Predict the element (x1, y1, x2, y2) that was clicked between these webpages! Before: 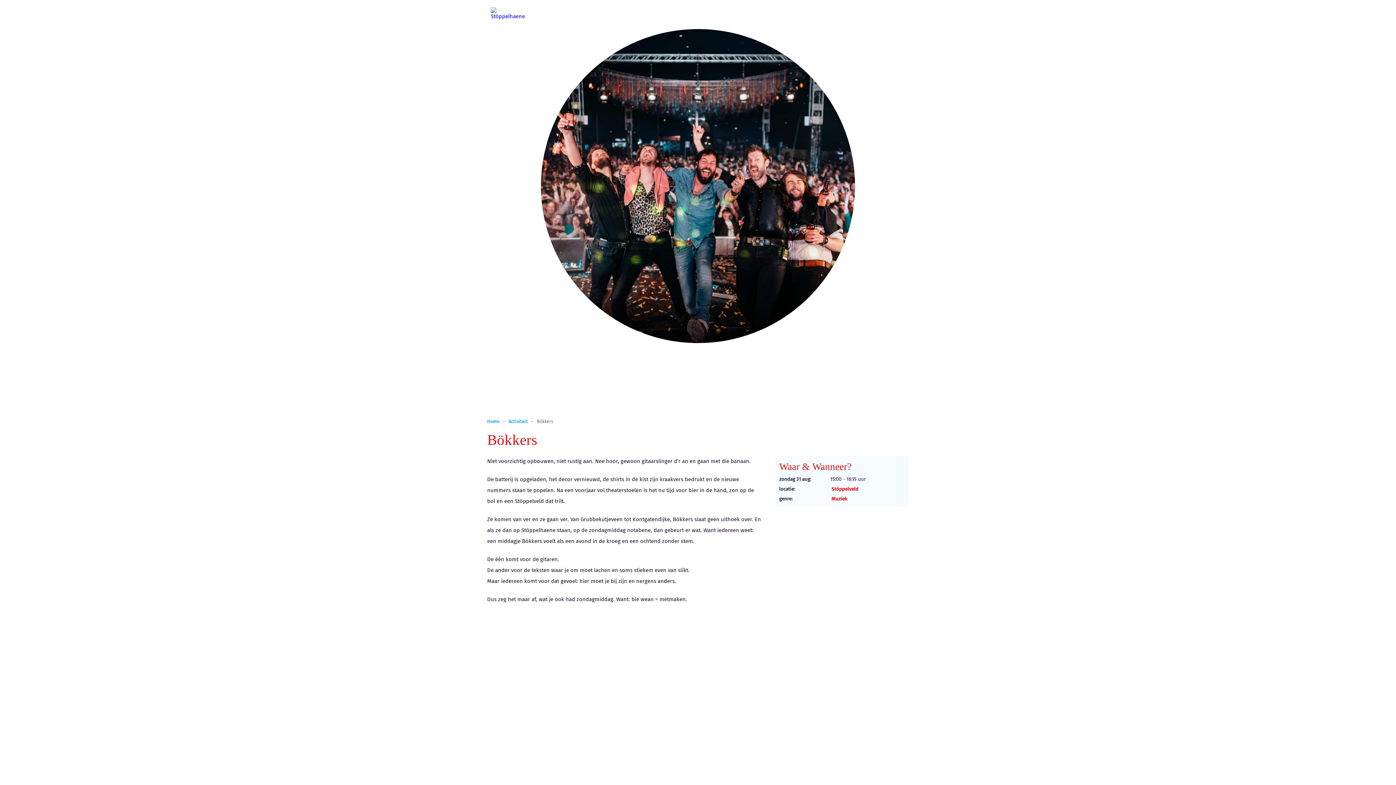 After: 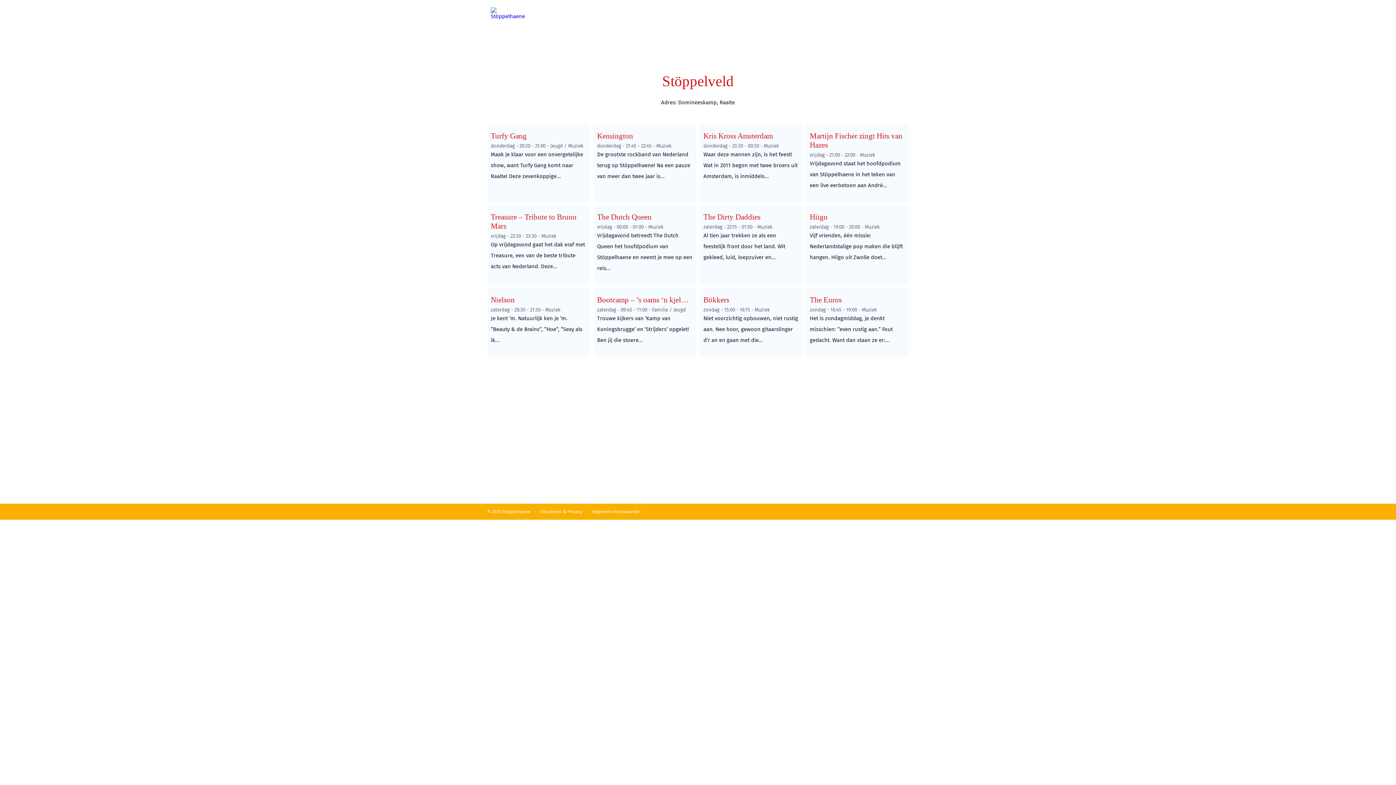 Action: bbox: (831, 486, 862, 492) label: Stöppelveld